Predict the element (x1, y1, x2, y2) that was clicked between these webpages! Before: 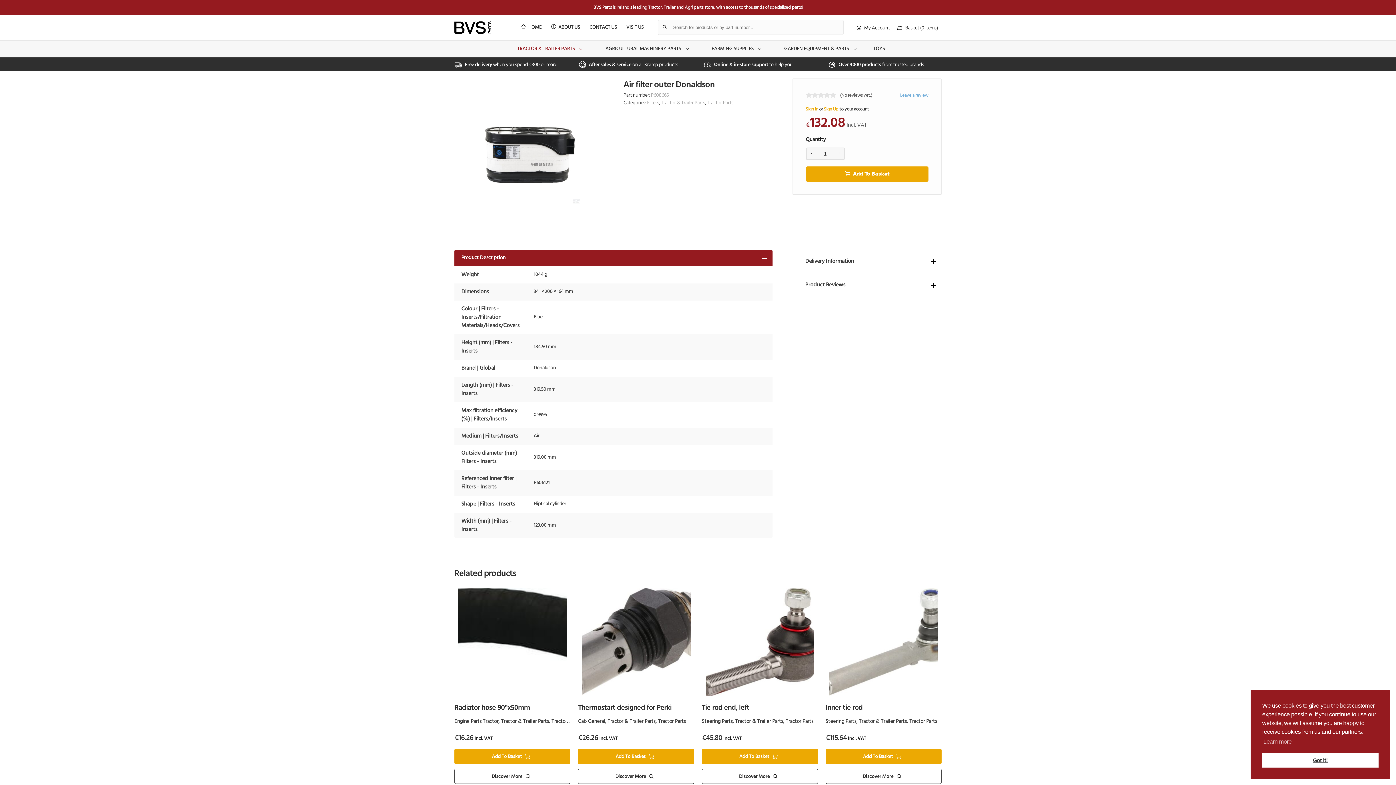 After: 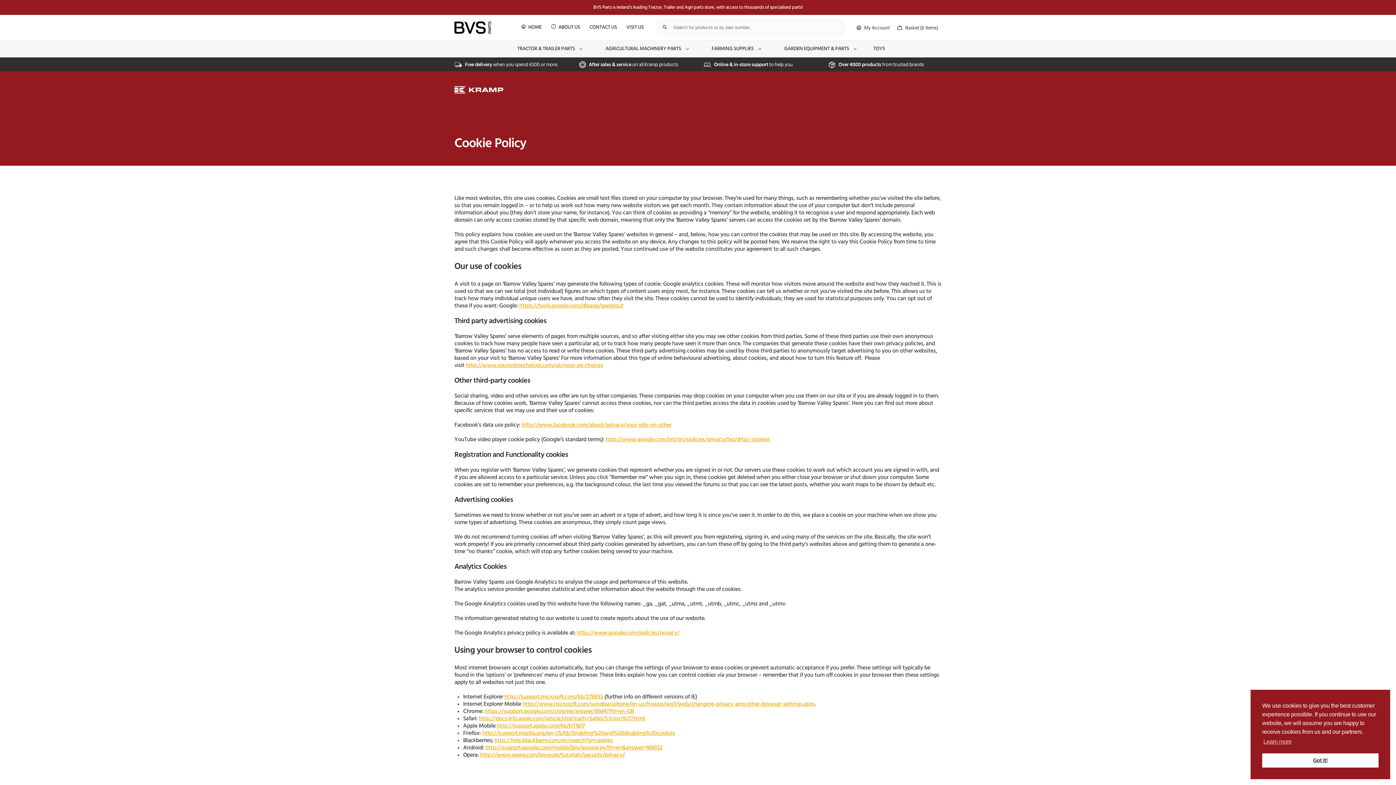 Action: bbox: (1262, 736, 1293, 747) label: learn more about cookies